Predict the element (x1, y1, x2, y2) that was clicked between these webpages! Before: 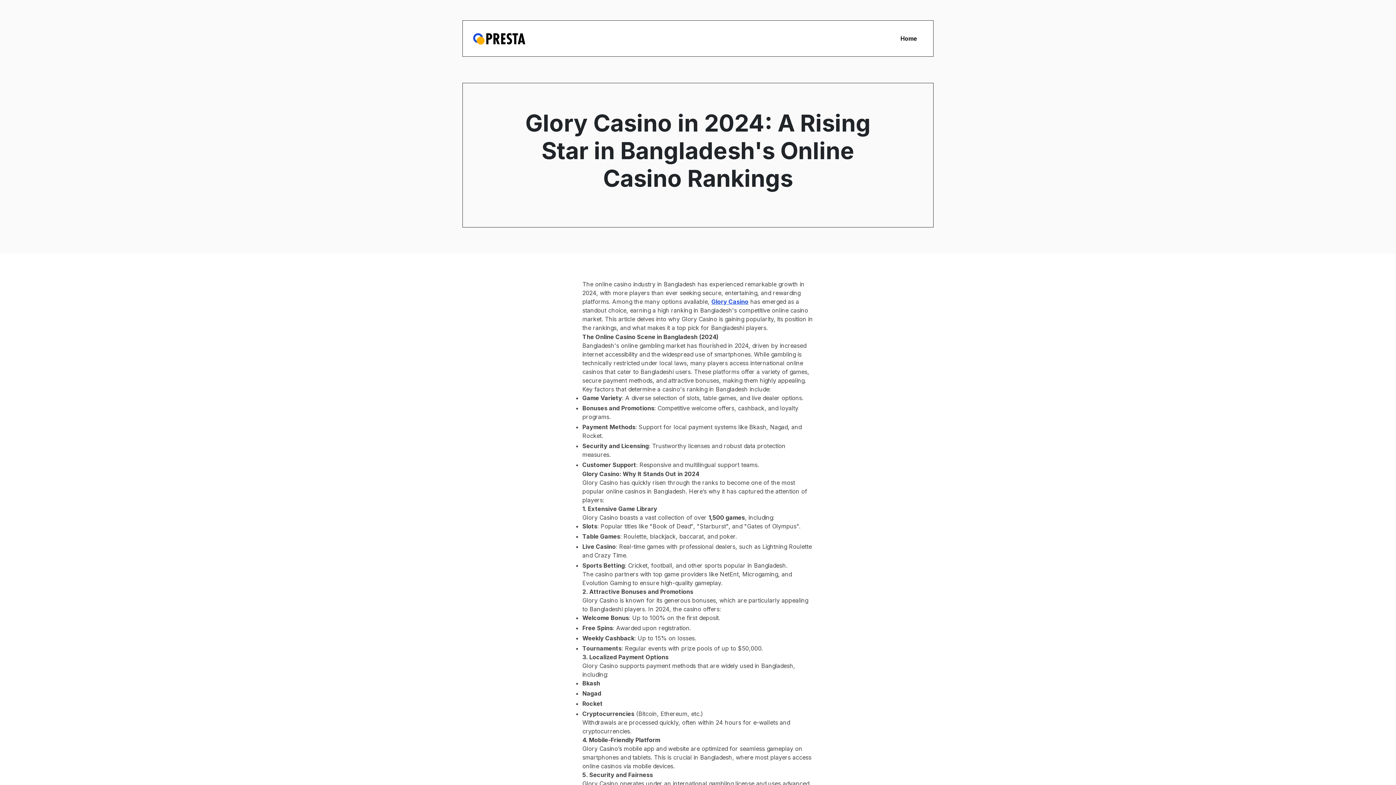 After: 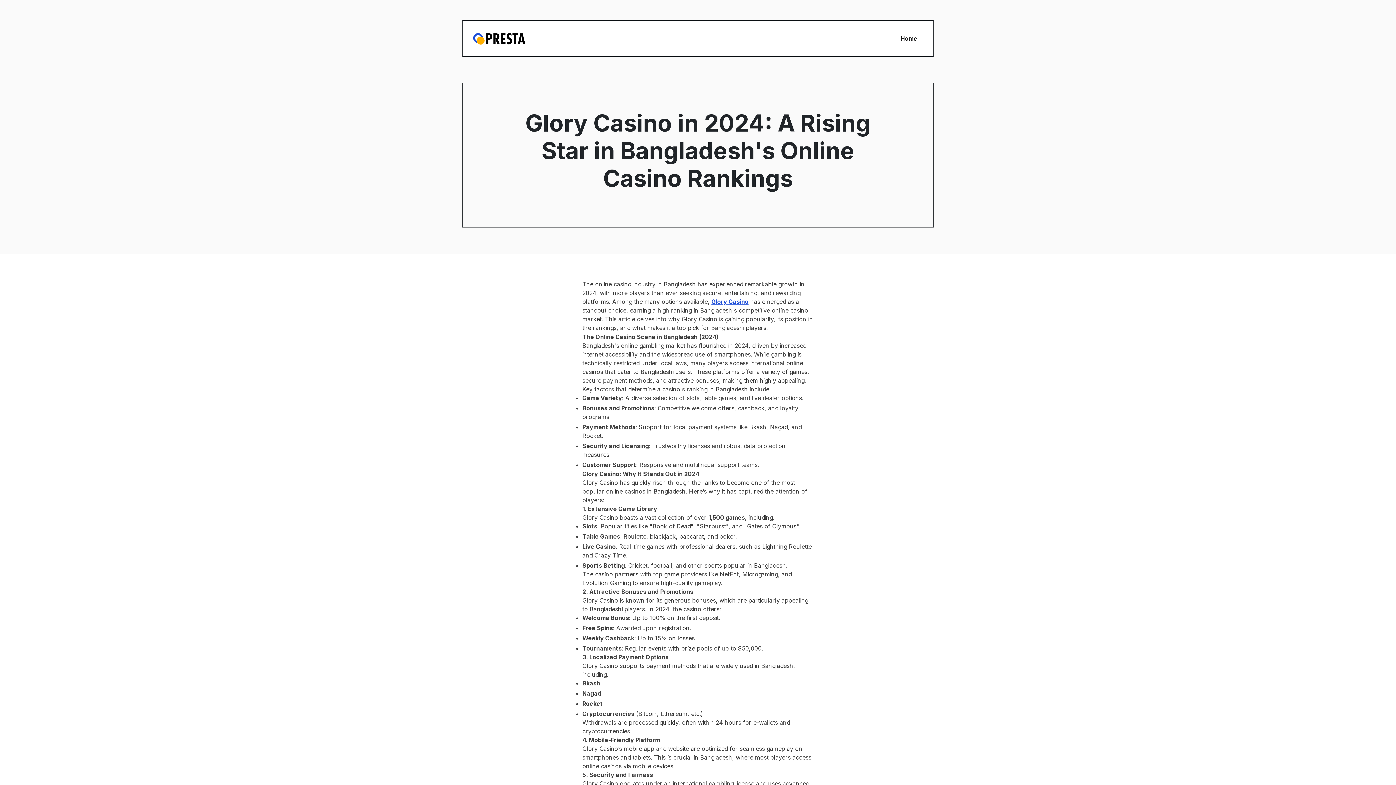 Action: bbox: (473, 26, 525, 50)